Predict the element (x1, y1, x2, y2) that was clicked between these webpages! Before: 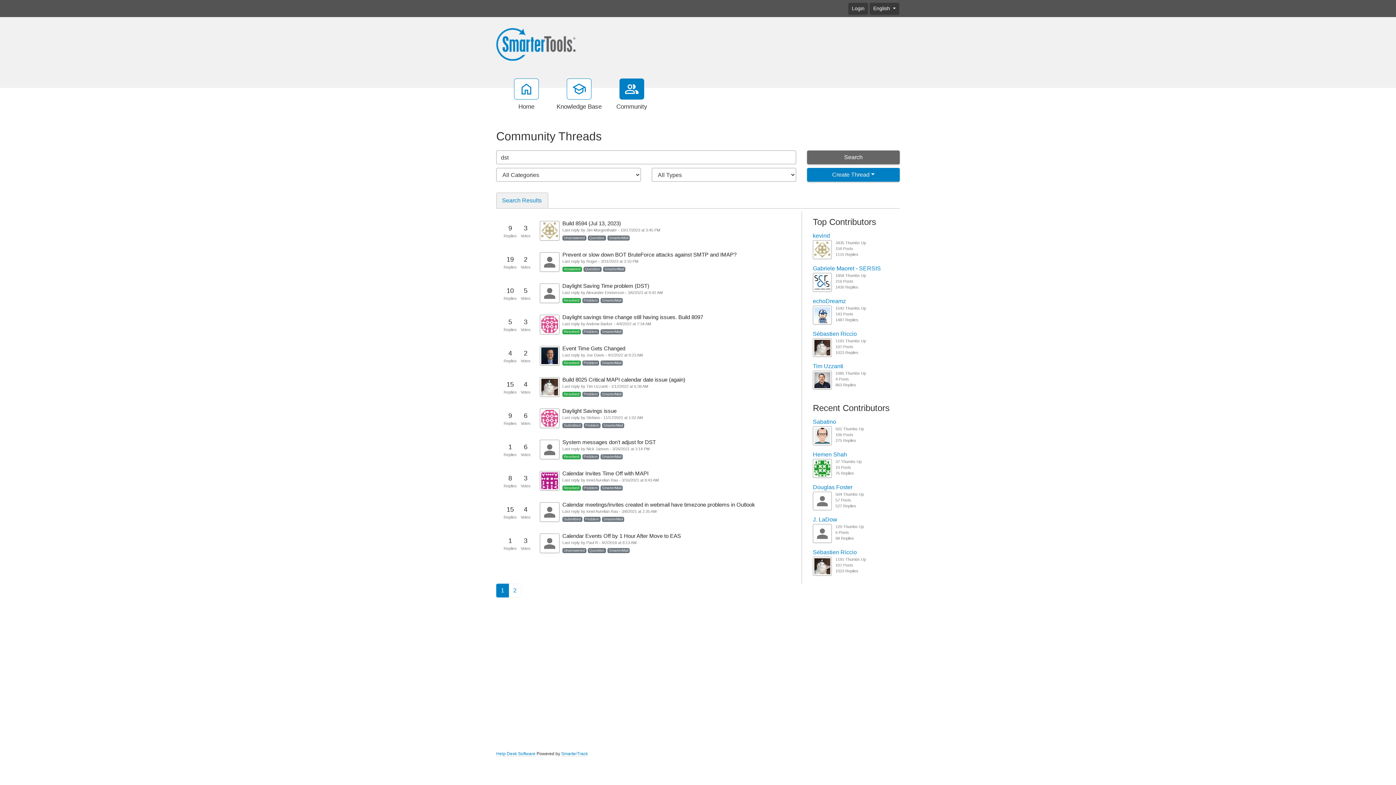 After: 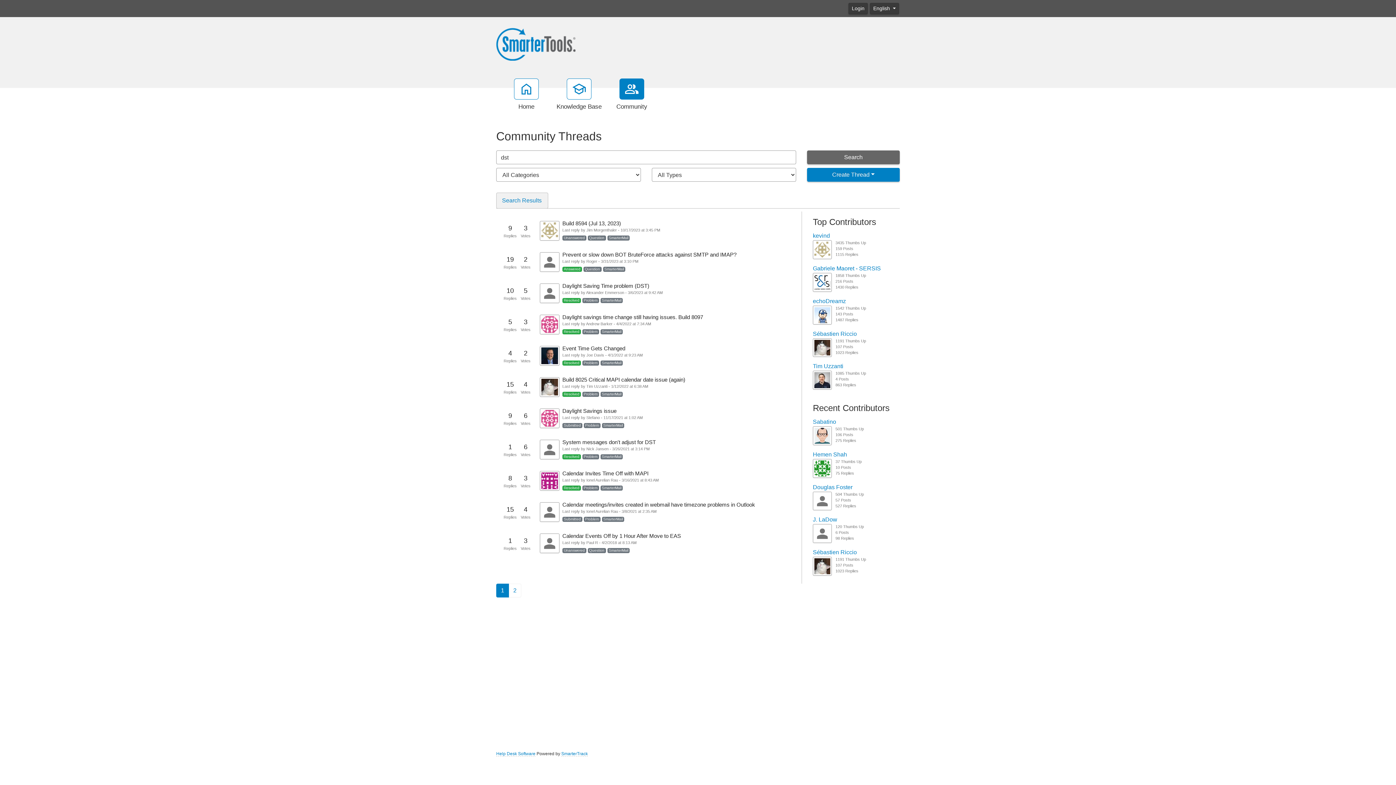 Action: bbox: (807, 150, 900, 164) label: Search